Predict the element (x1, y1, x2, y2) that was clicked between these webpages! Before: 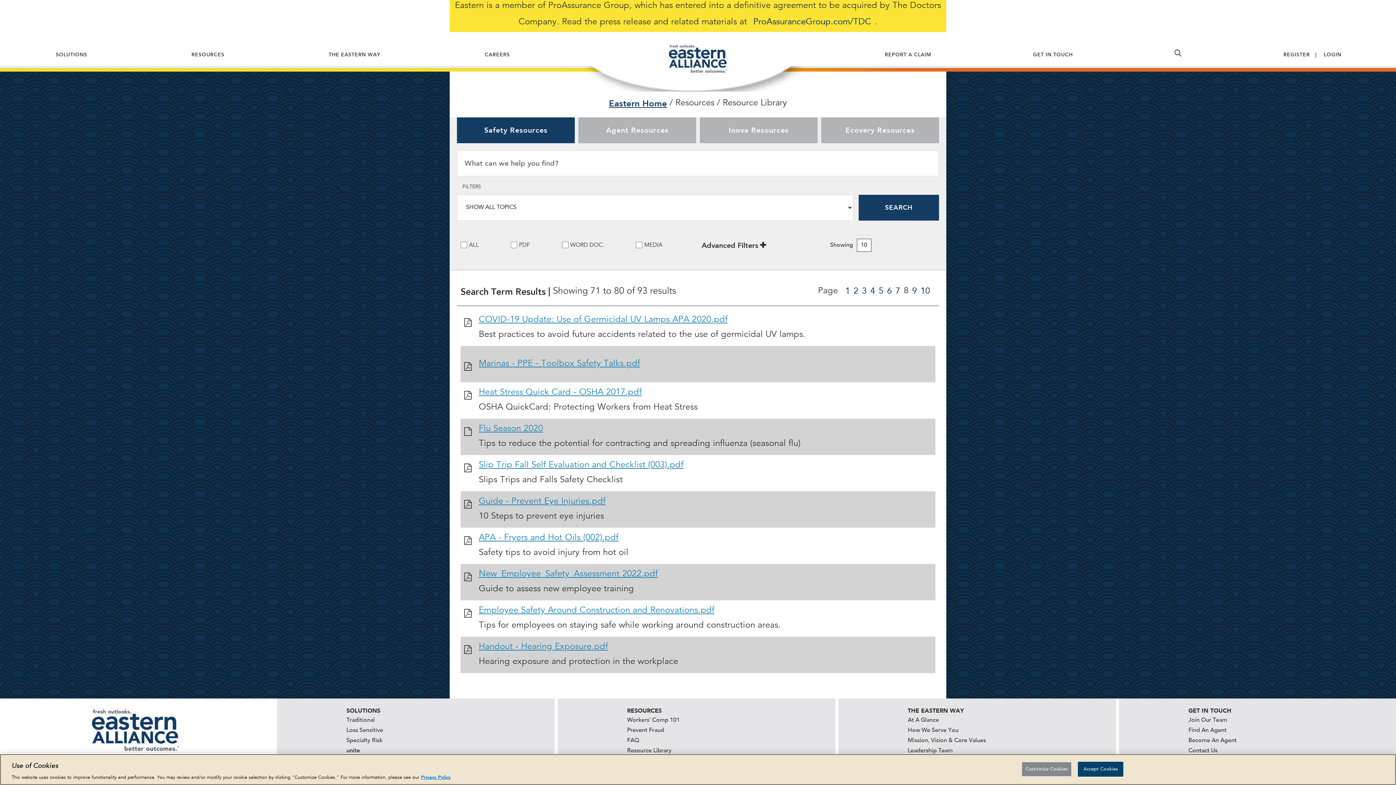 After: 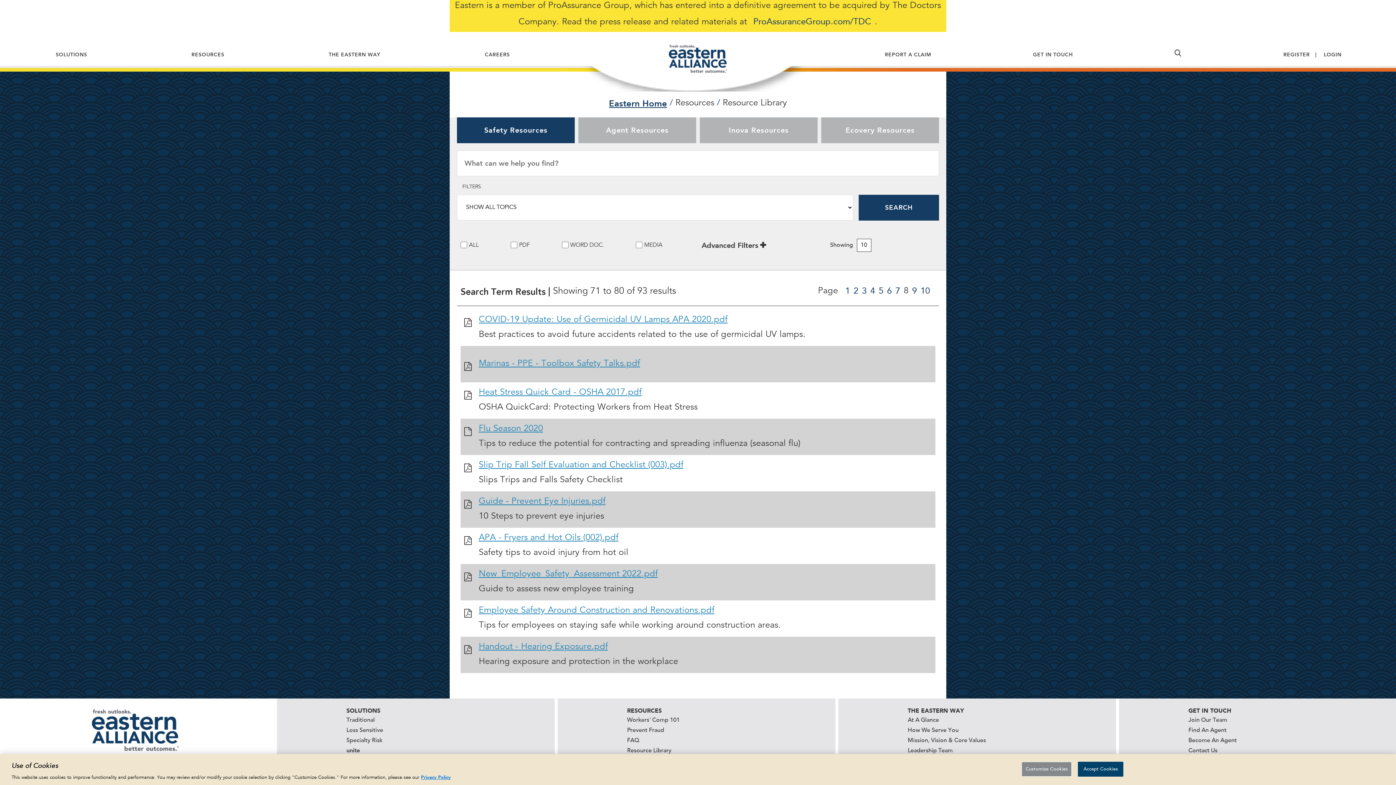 Action: bbox: (478, 387, 697, 399) label: Heat Stress Quick Card - OSHA 2017.pdf